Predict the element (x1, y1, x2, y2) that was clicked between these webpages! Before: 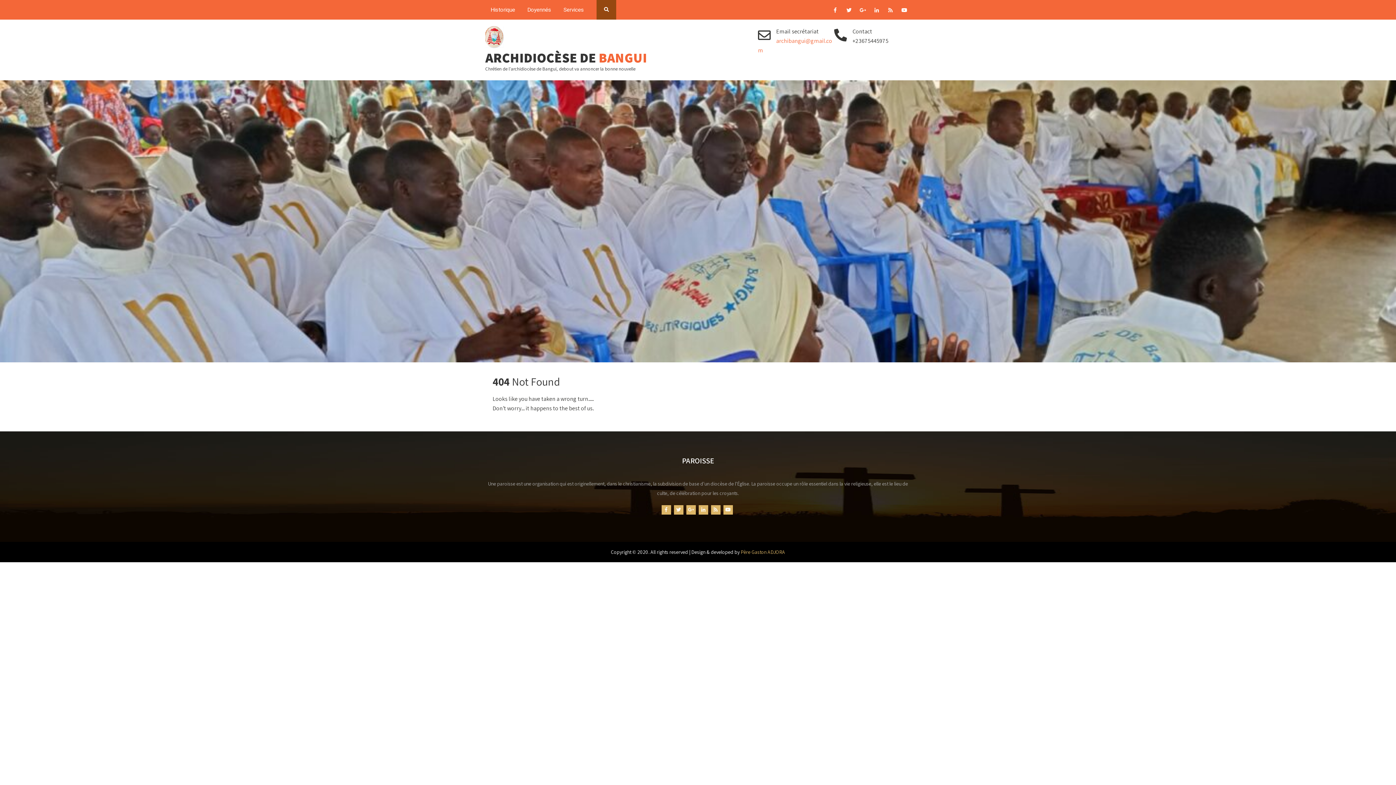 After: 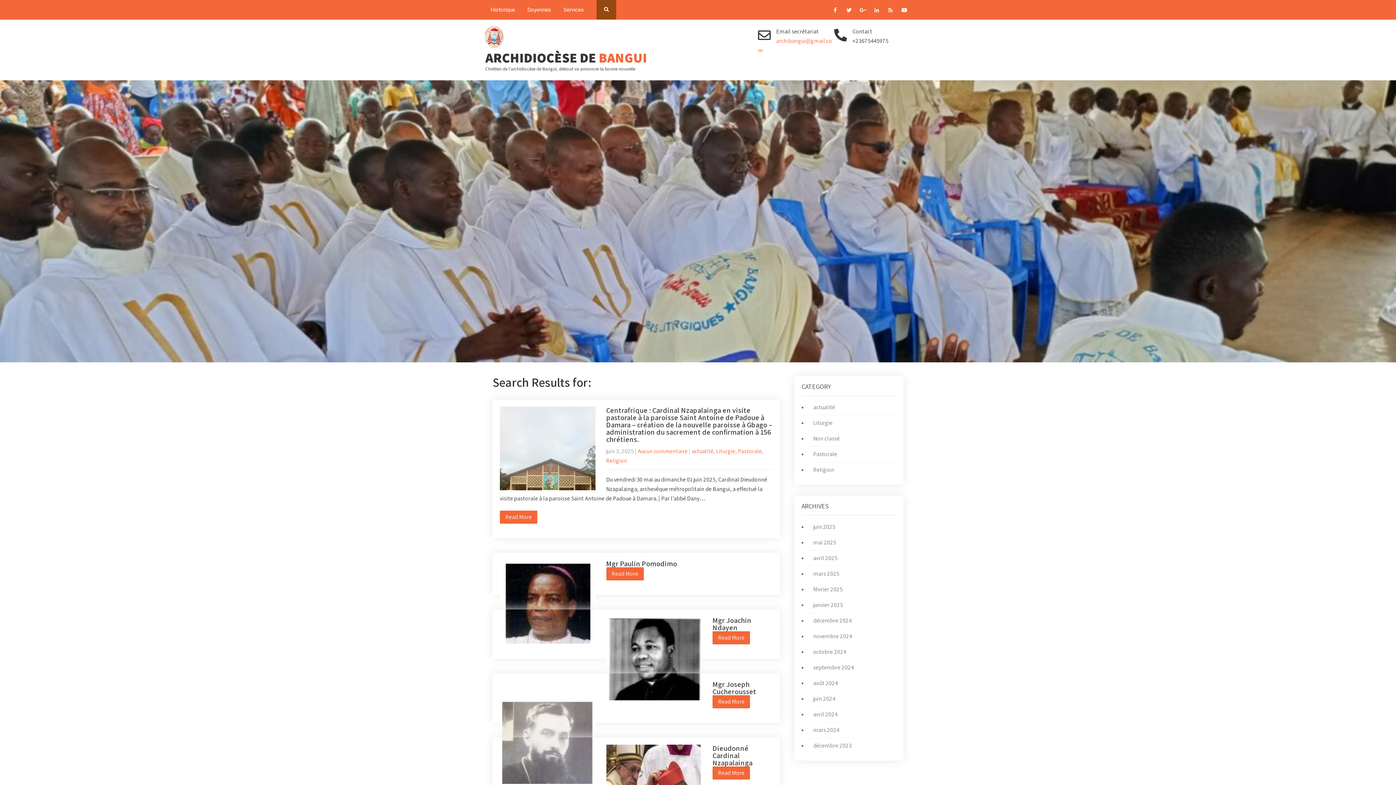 Action: bbox: (596, 0, 616, 19)